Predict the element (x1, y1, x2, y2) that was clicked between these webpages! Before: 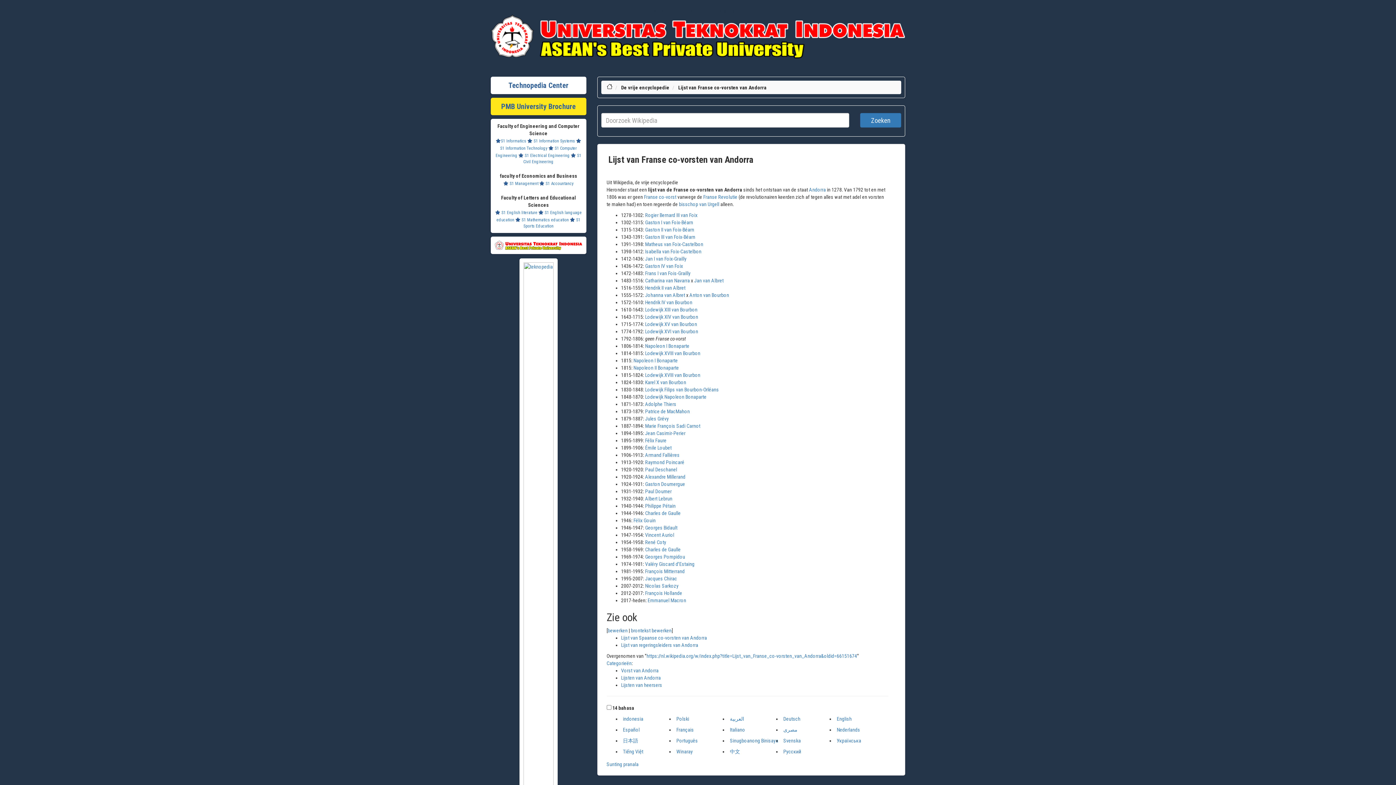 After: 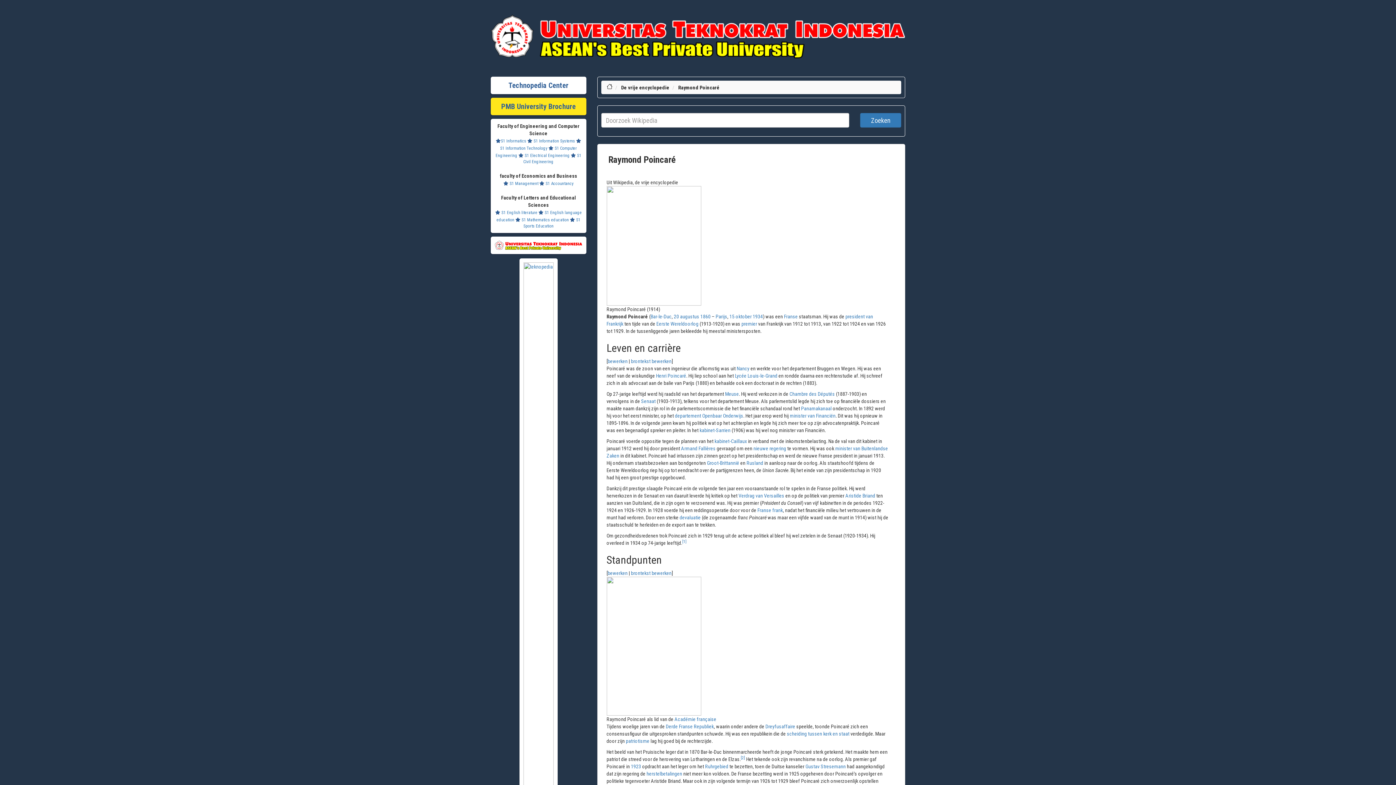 Action: label: Raymond Poincaré bbox: (645, 459, 684, 465)